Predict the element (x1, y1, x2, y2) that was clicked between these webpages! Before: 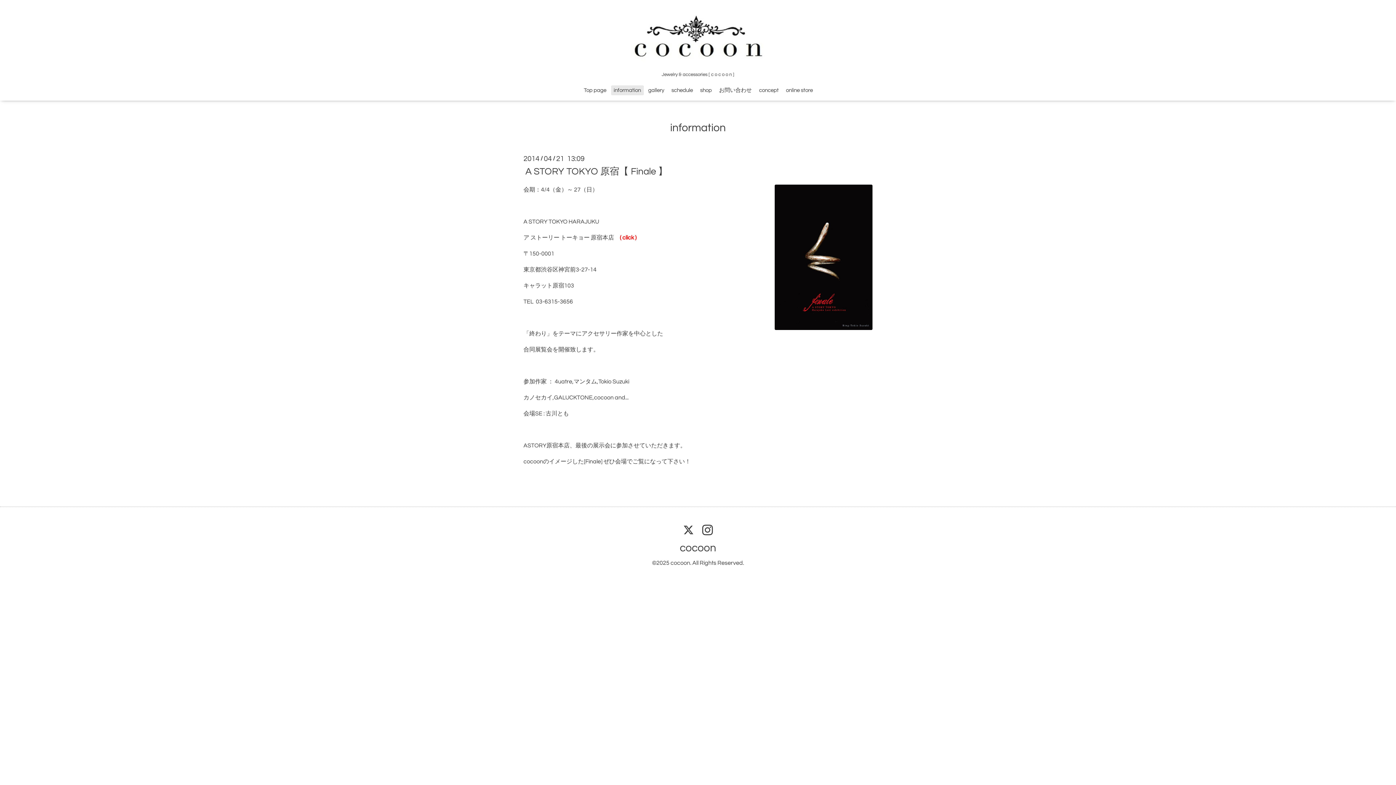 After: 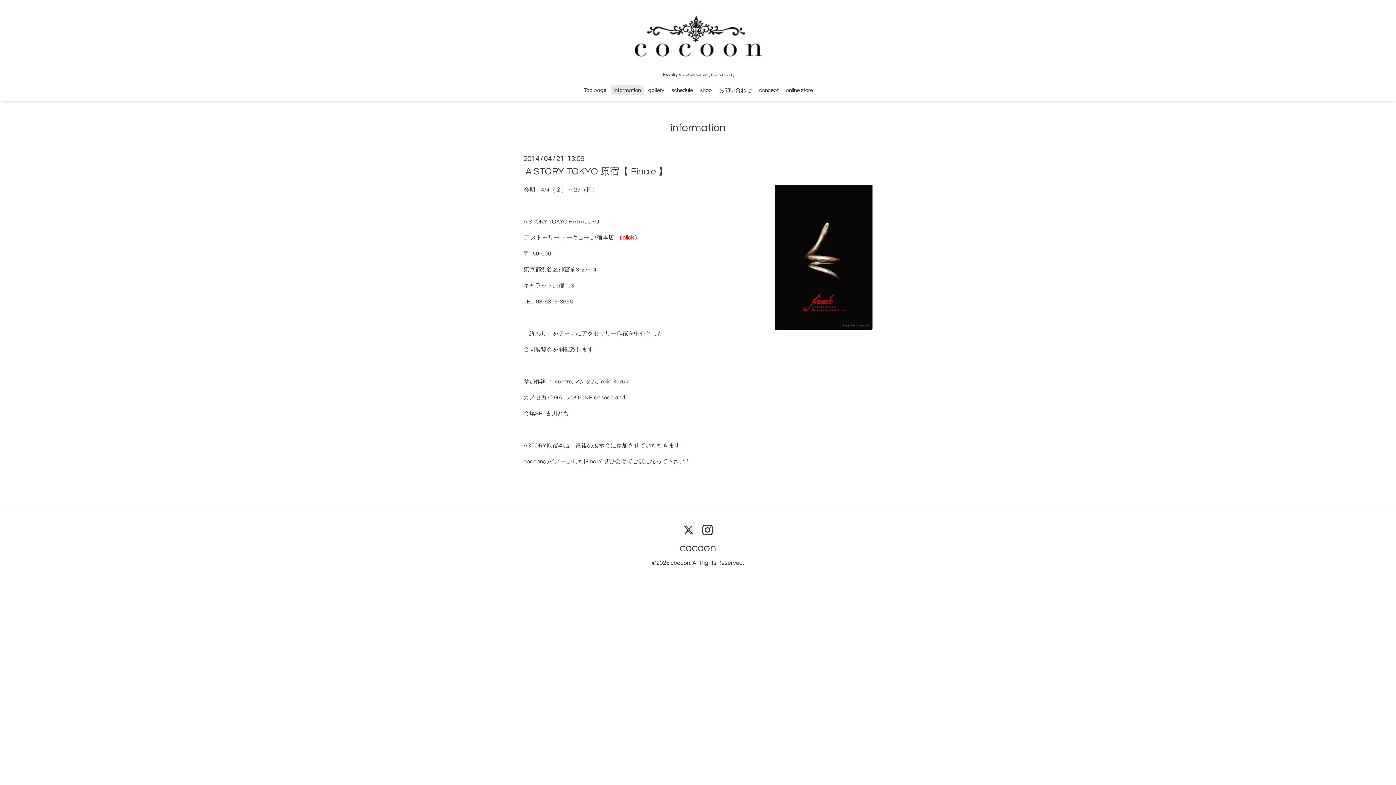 Action: label: A STORY TOKYO 原宿【 Finale 】 bbox: (523, 164, 669, 179)